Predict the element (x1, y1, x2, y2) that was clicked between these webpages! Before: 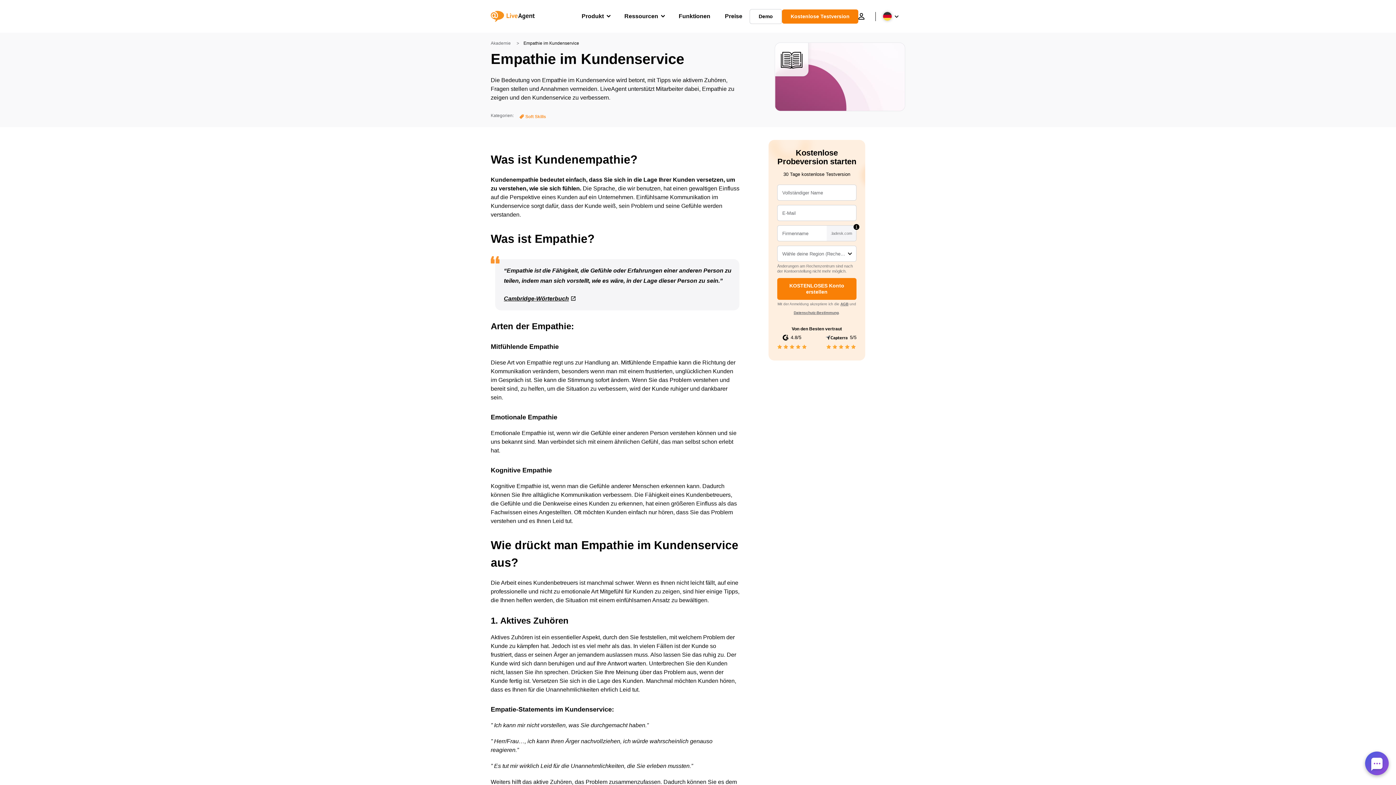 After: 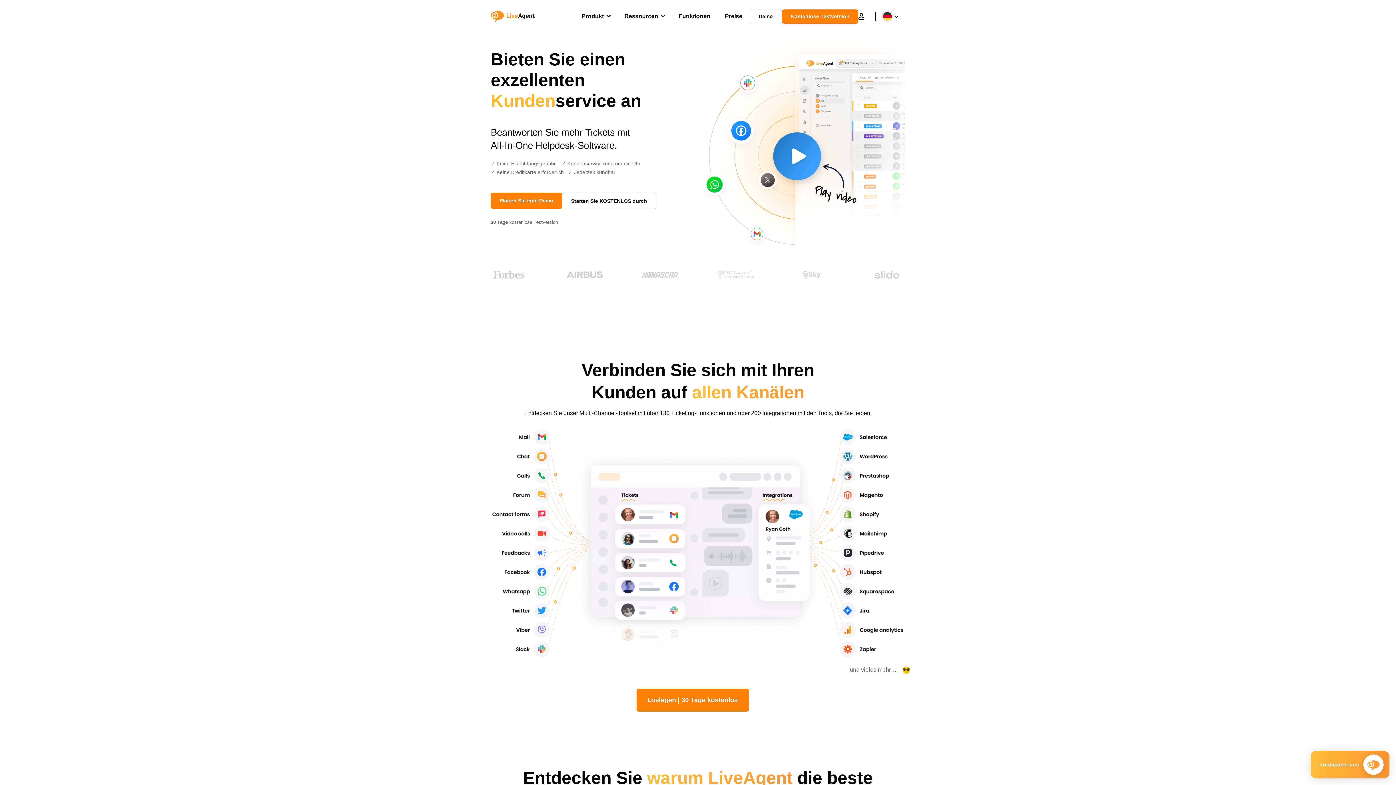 Action: bbox: (490, 5, 540, 27)